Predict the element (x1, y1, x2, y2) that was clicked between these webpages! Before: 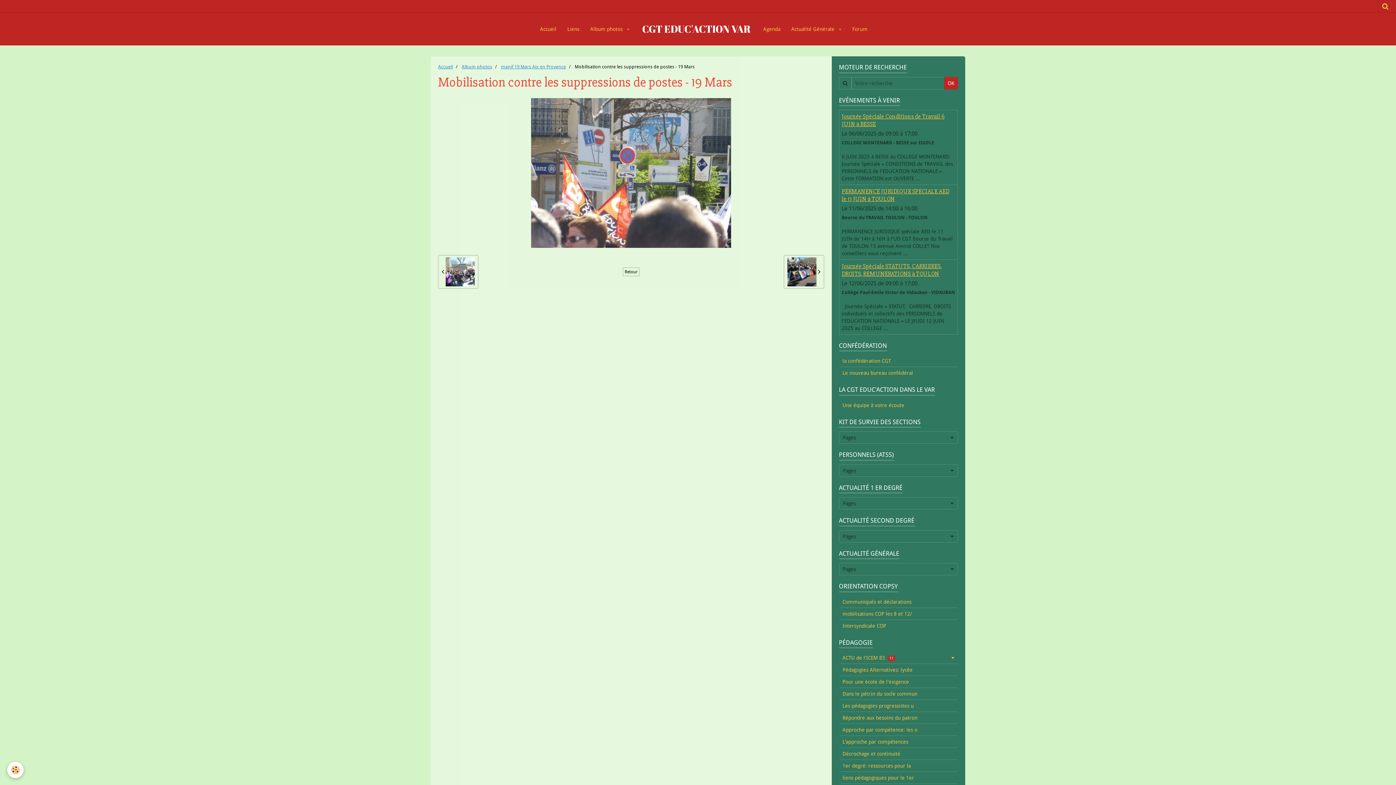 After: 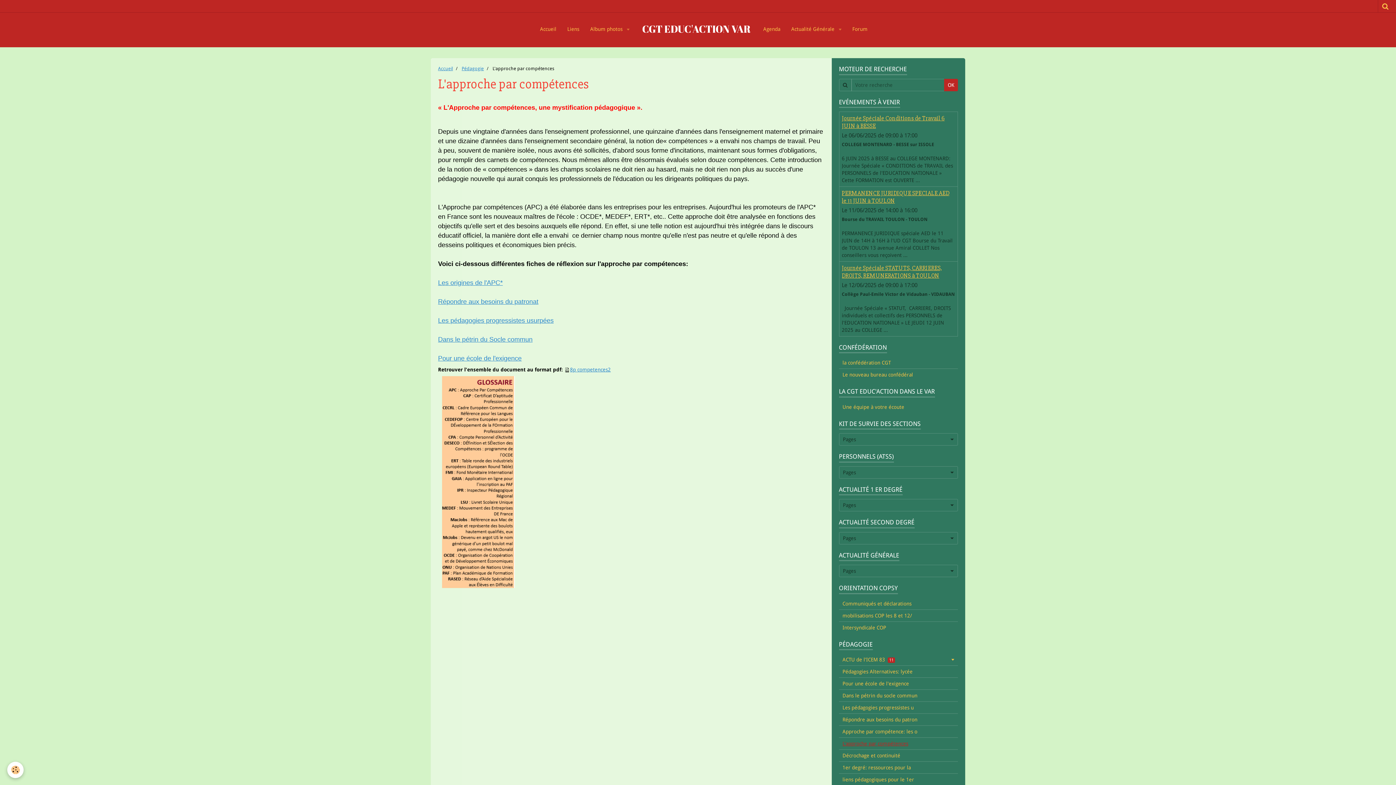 Action: bbox: (839, 736, 958, 748) label: L'approche par compétences